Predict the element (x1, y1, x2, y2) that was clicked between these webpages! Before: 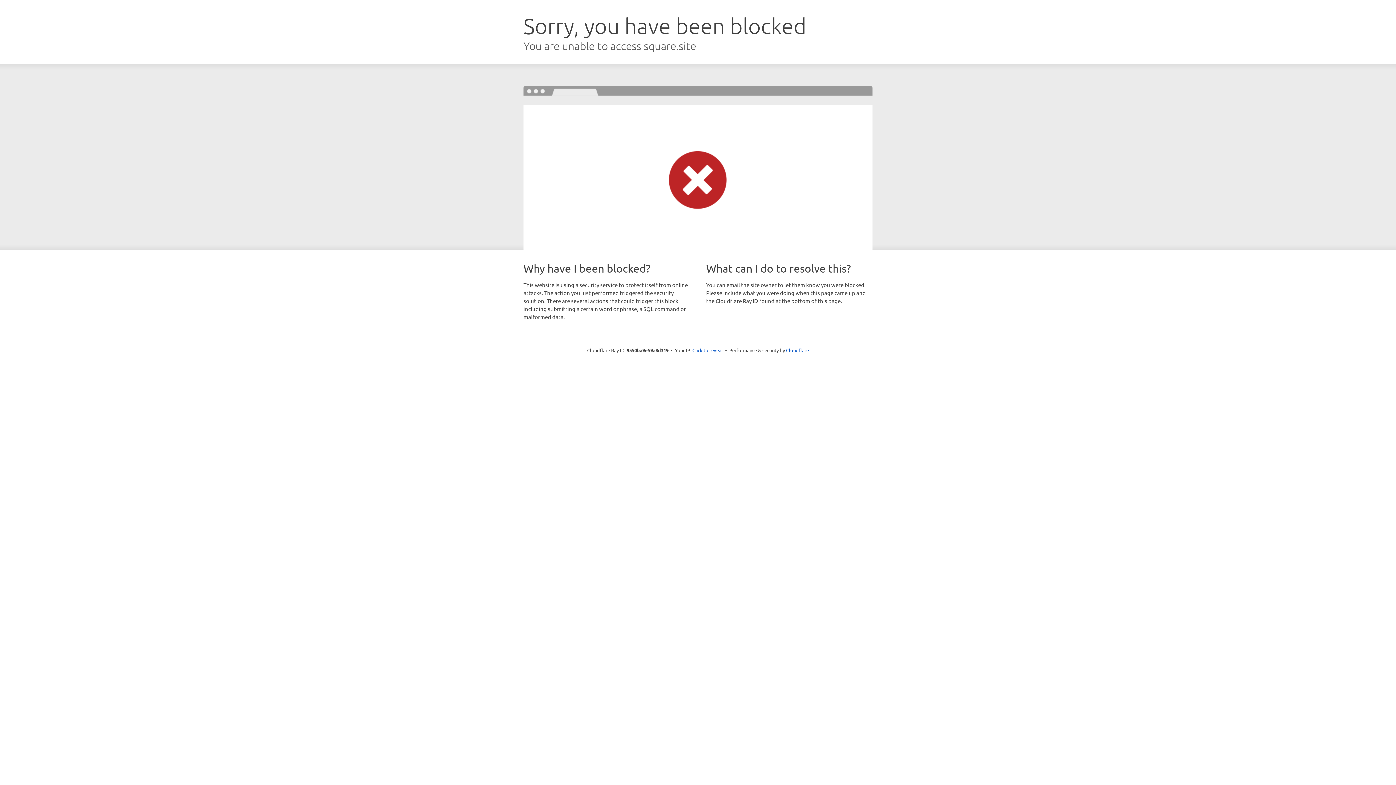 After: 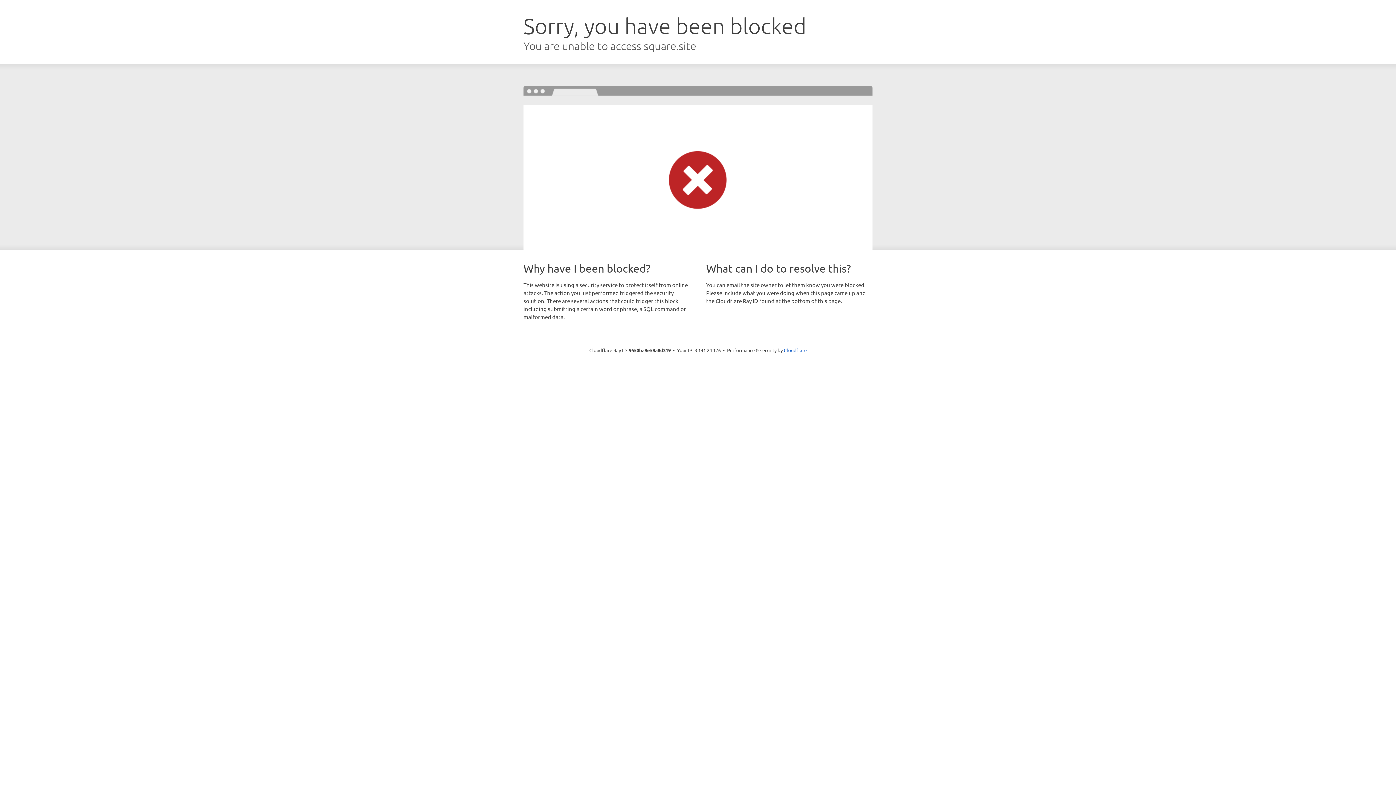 Action: label: Click to reveal bbox: (692, 346, 723, 353)